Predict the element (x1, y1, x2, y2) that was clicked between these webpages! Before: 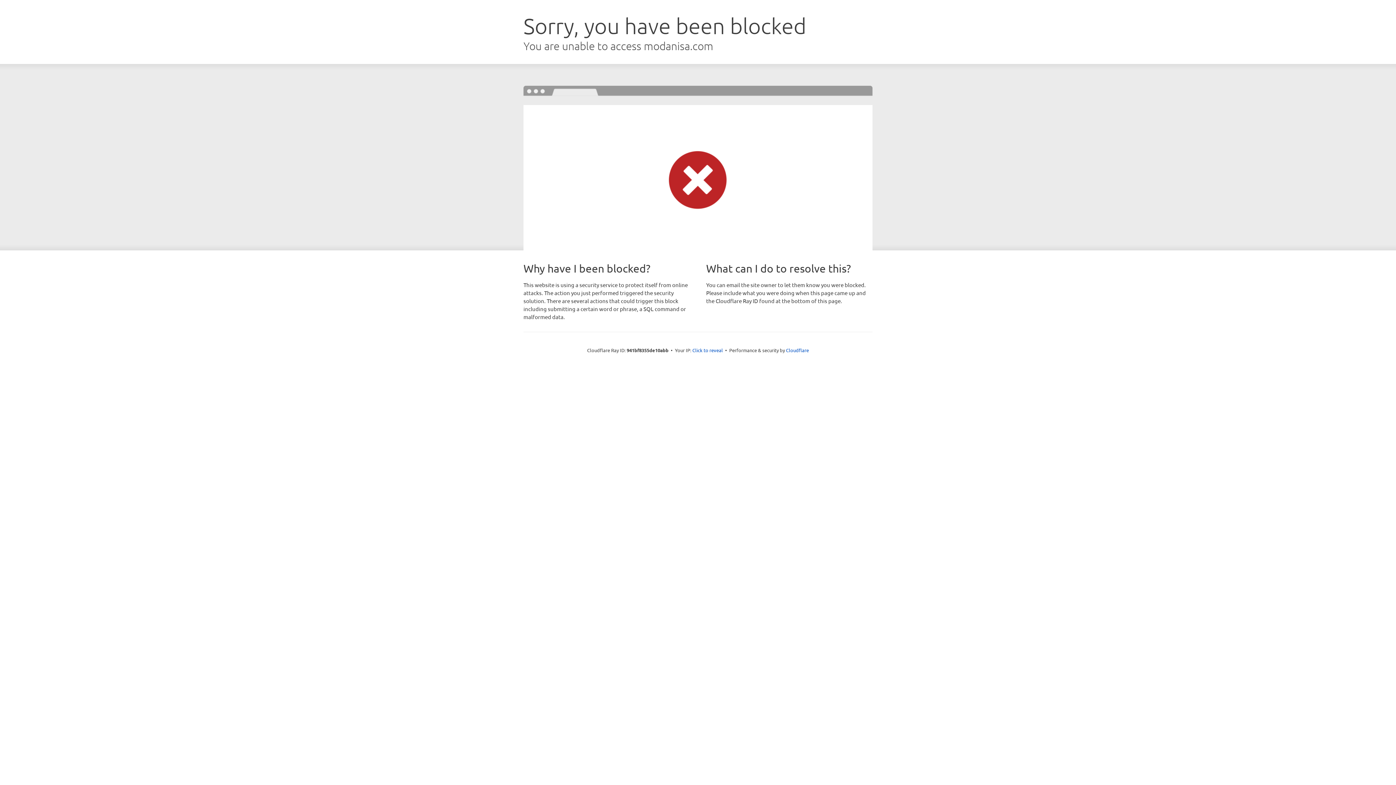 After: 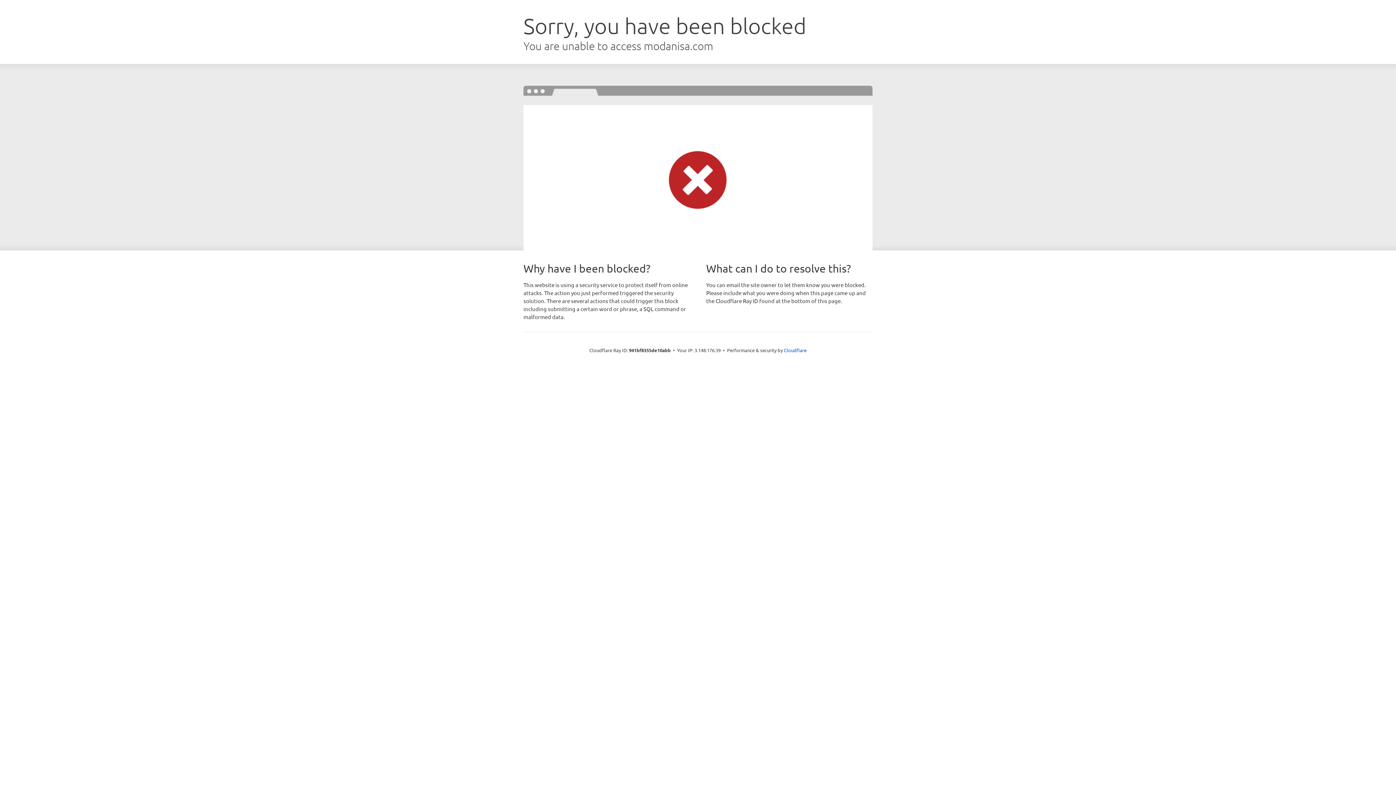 Action: label: Click to reveal bbox: (692, 346, 723, 353)